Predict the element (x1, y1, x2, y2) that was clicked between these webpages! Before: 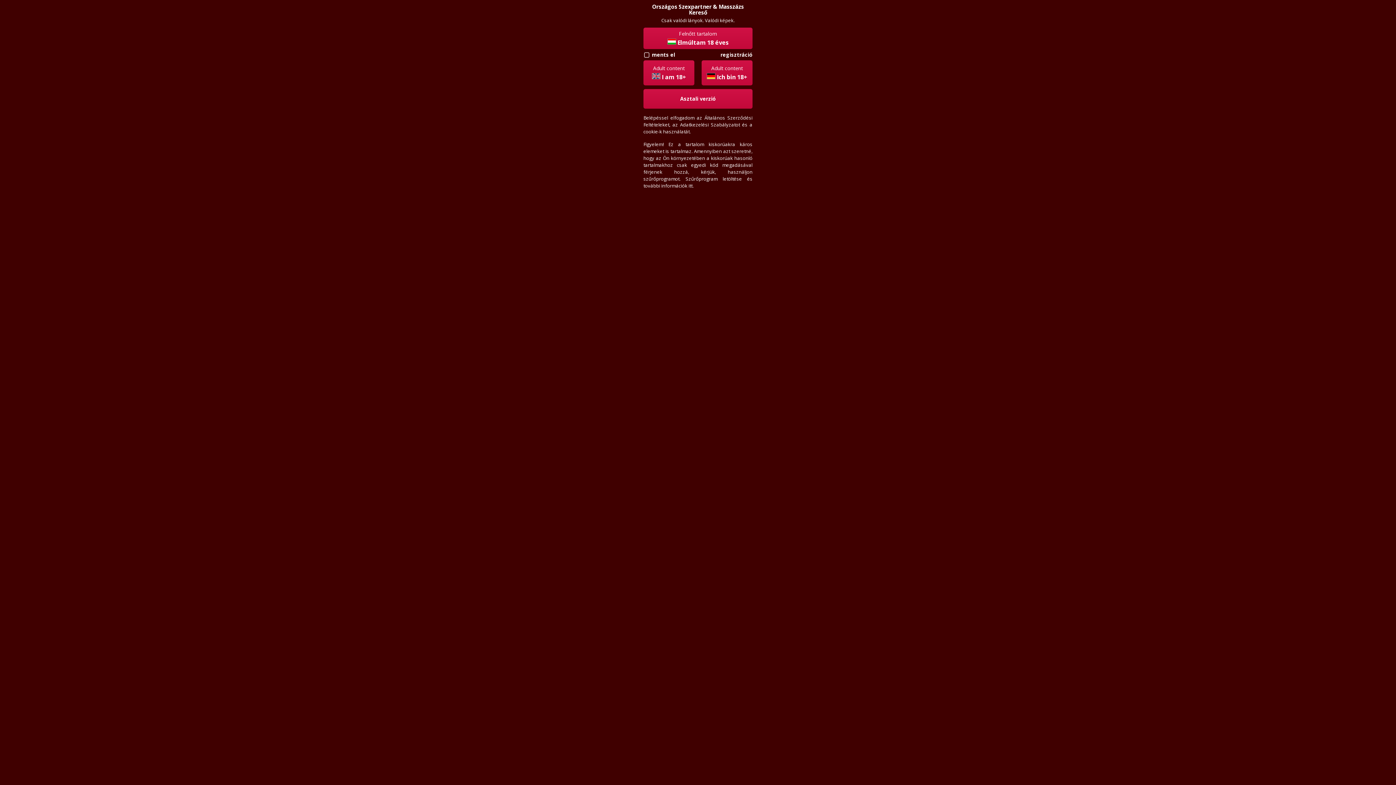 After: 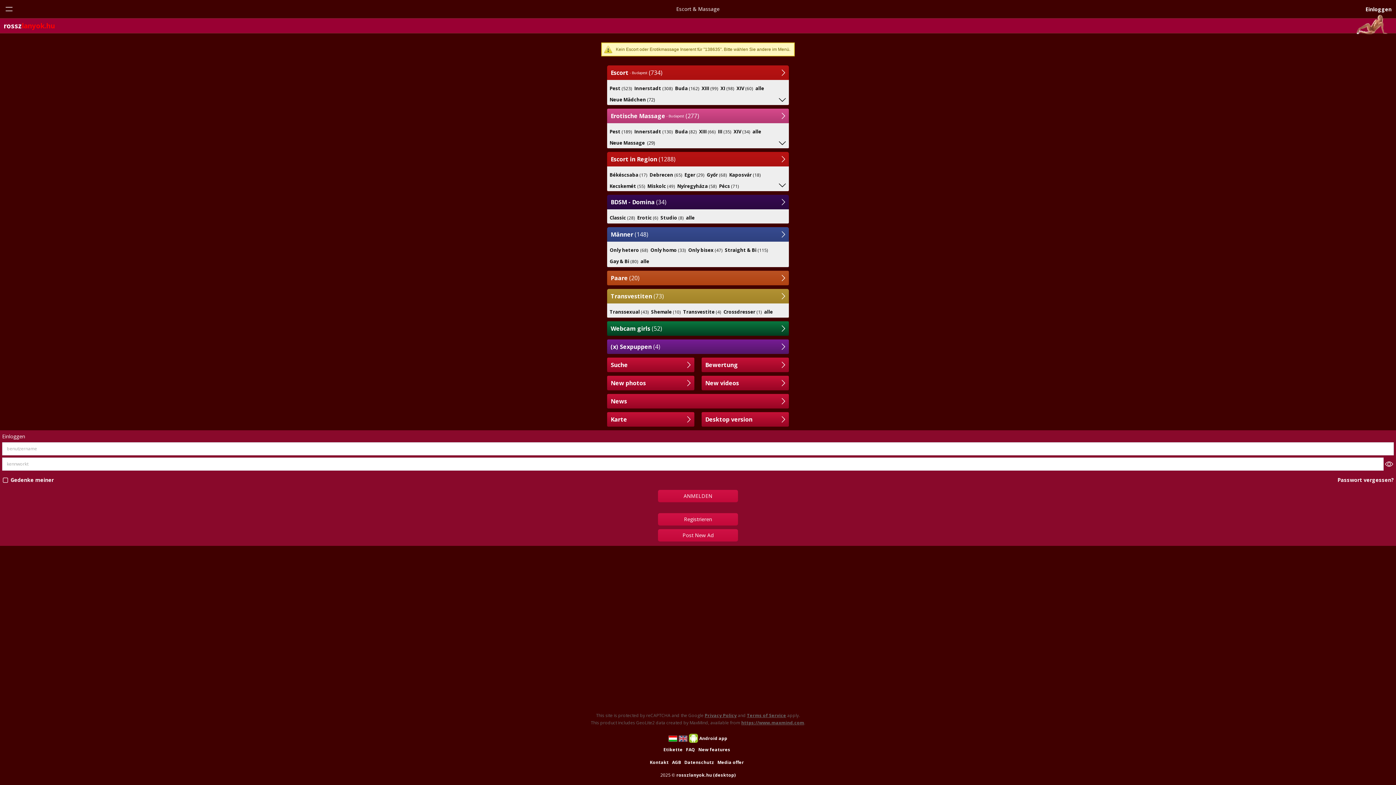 Action: bbox: (701, 60, 752, 85) label: Adult content
 Ich bin 18+